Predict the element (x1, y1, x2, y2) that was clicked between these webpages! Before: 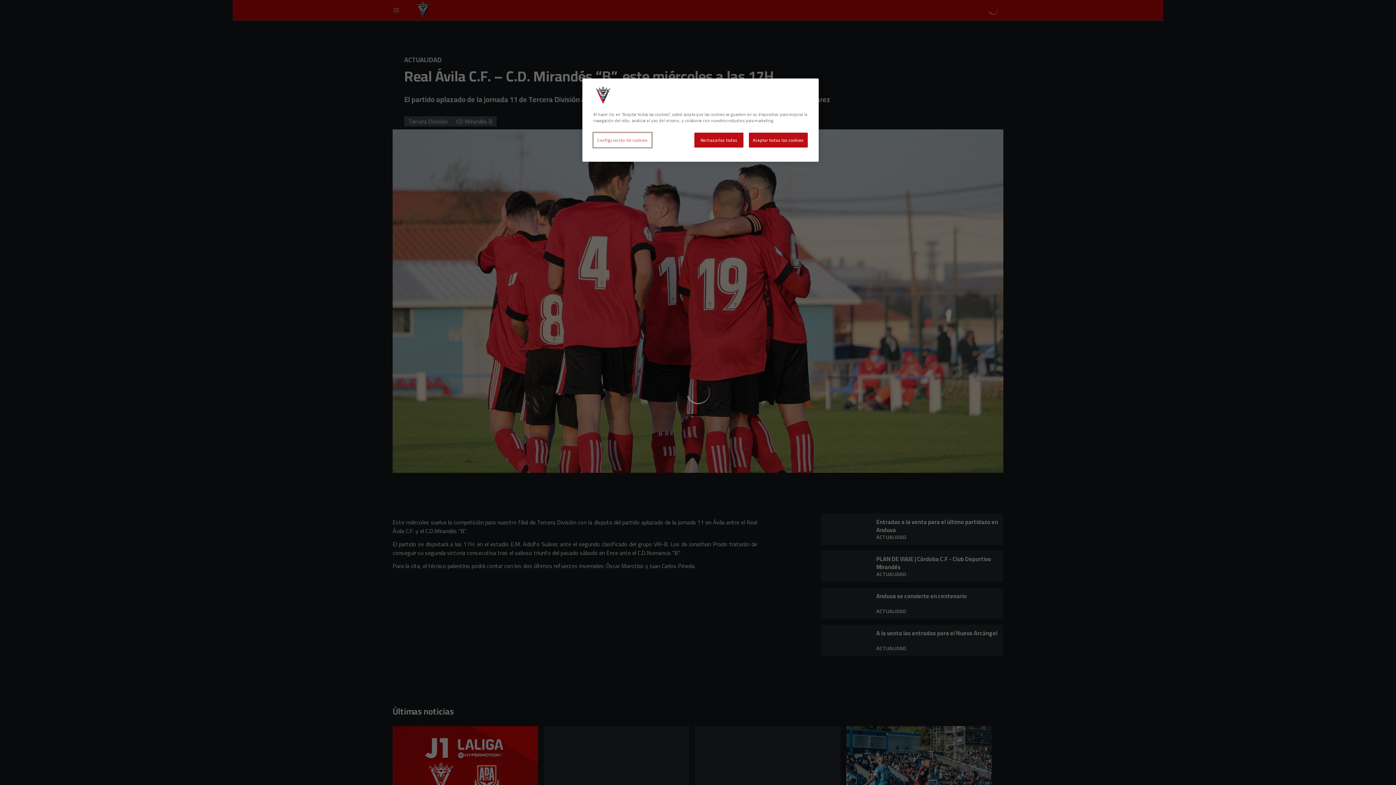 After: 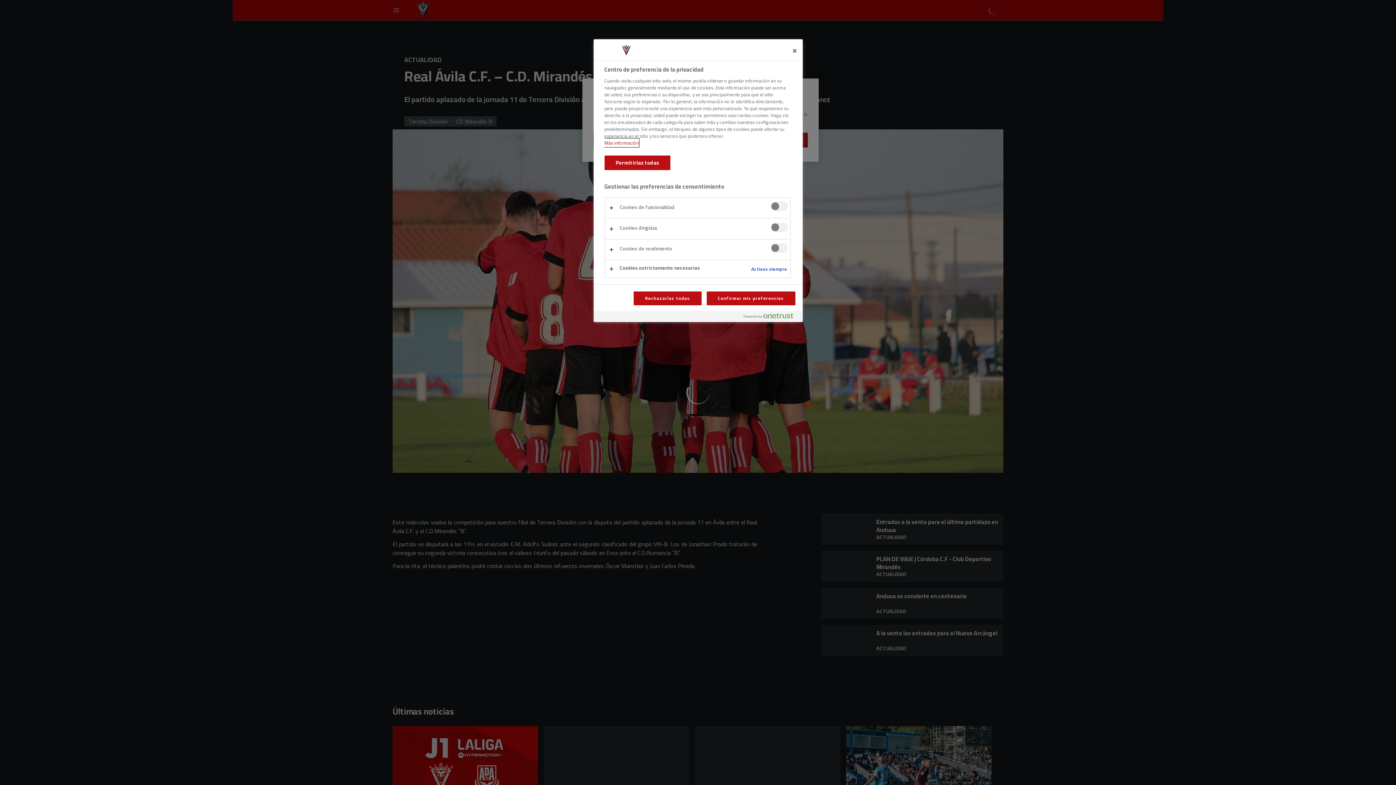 Action: label: Configuración de cookies bbox: (593, 132, 651, 147)